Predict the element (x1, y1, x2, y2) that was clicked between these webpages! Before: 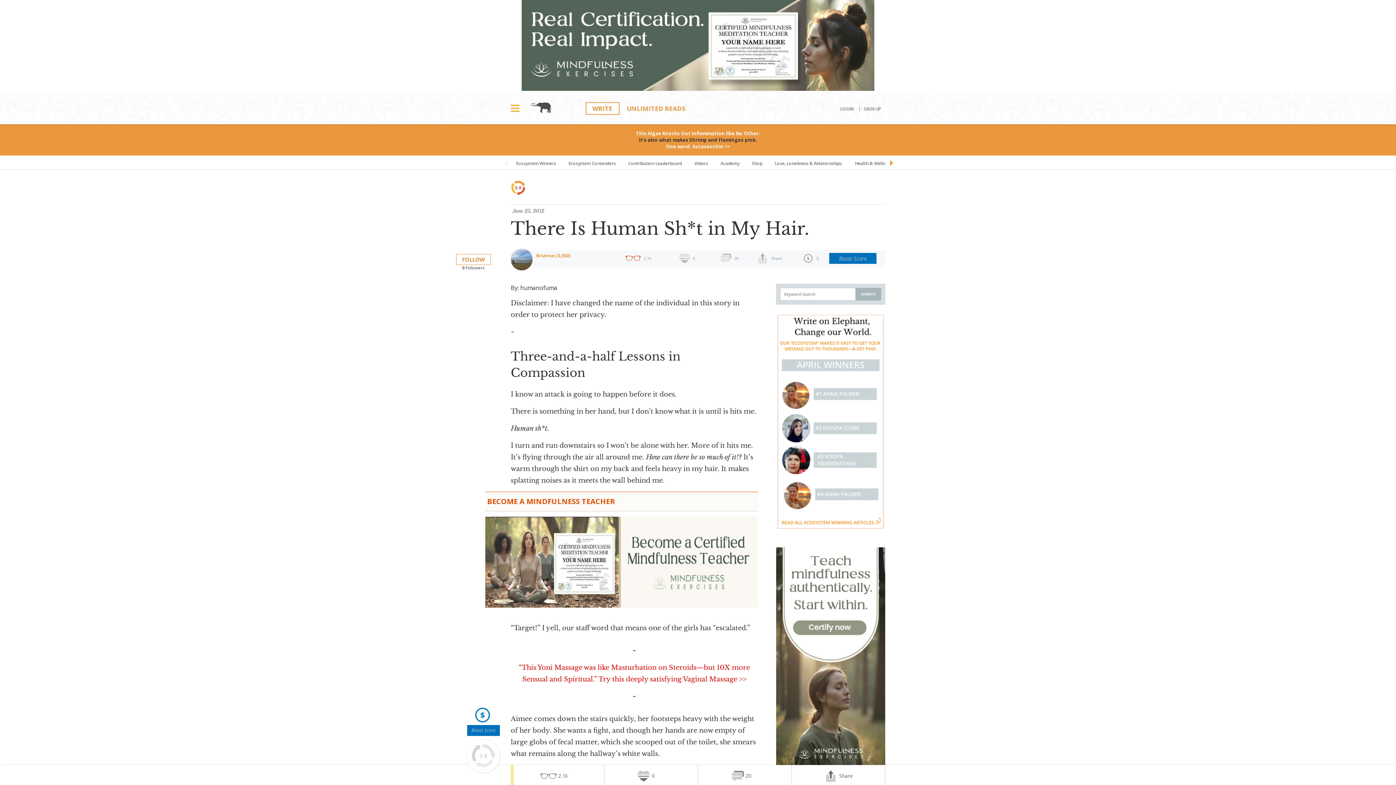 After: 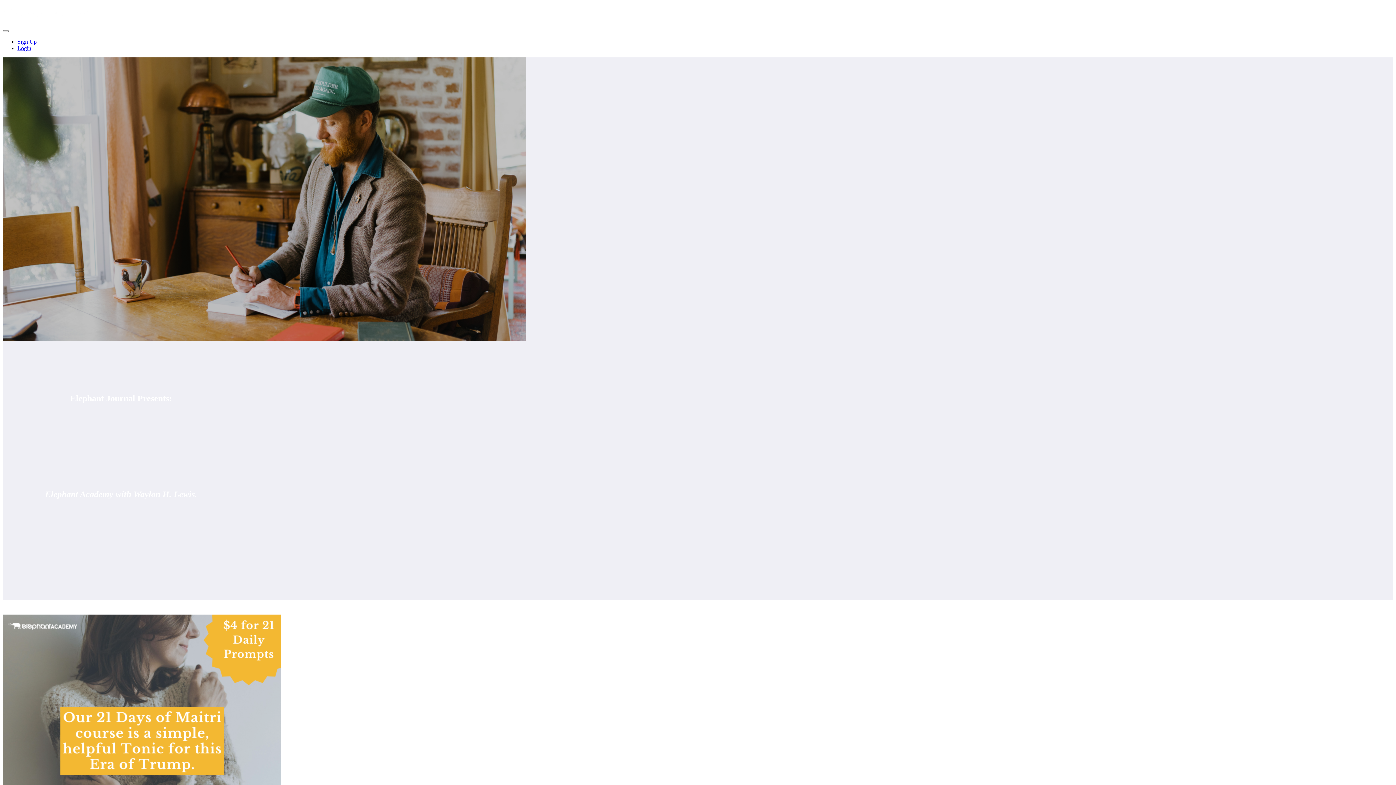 Action: bbox: (715, 155, 745, 169) label: Academy